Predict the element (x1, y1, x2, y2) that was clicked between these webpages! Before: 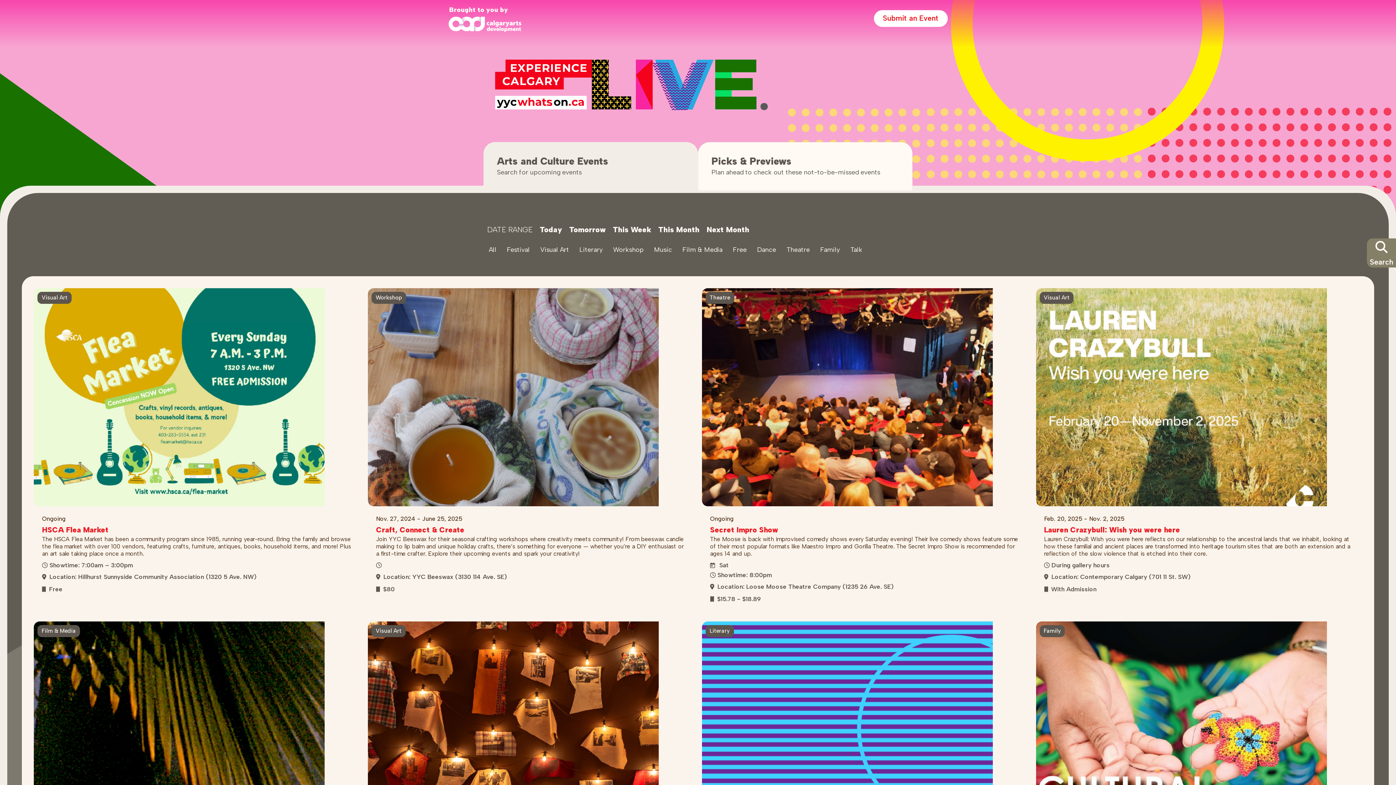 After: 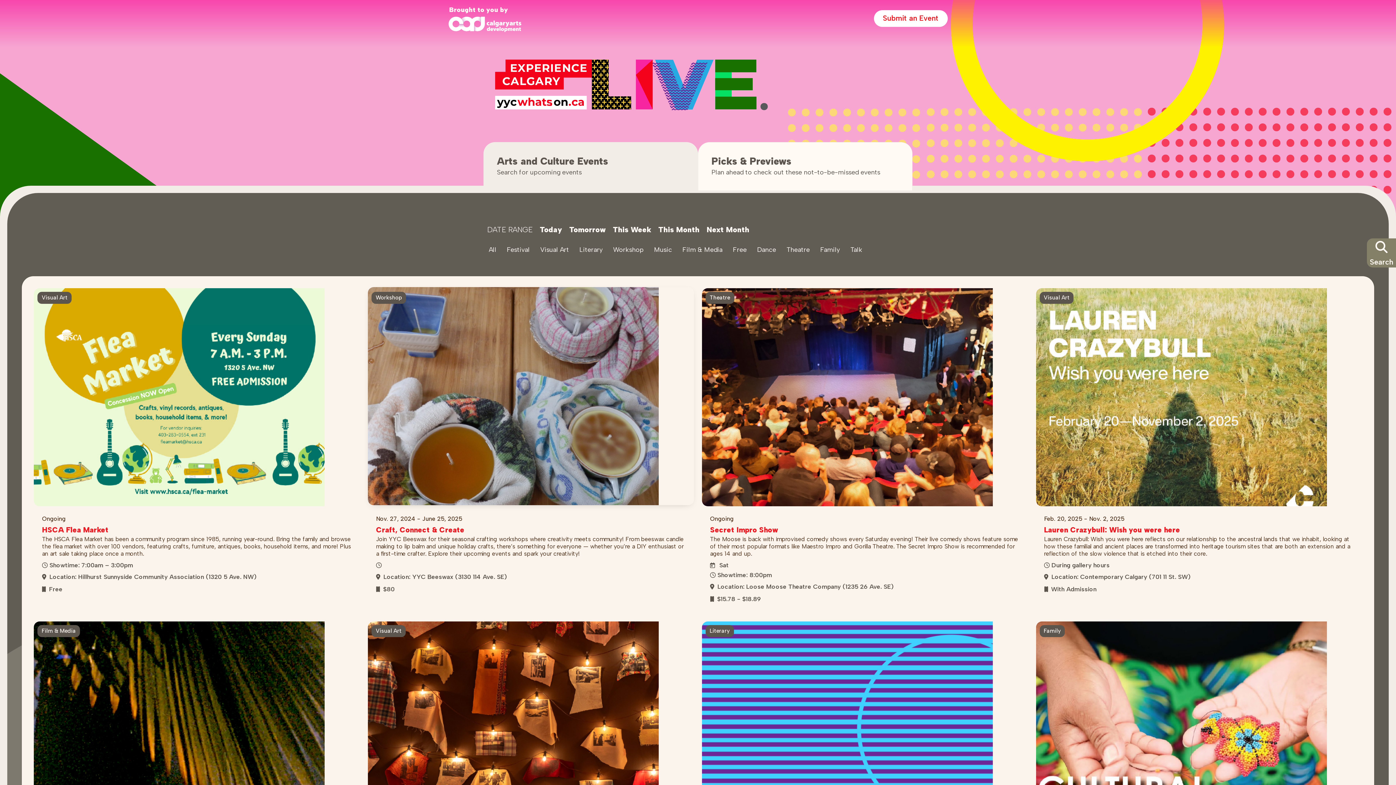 Action: bbox: (368, 288, 694, 506)